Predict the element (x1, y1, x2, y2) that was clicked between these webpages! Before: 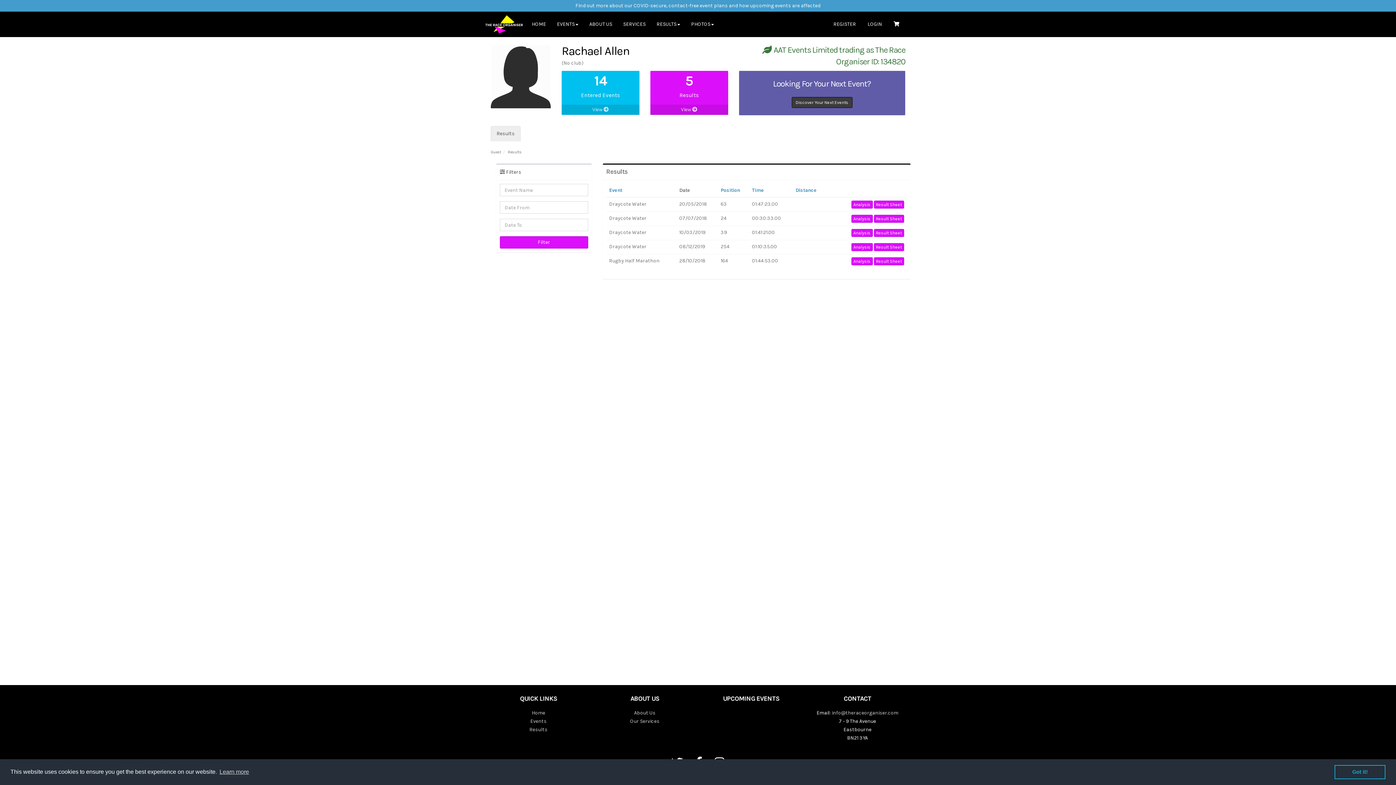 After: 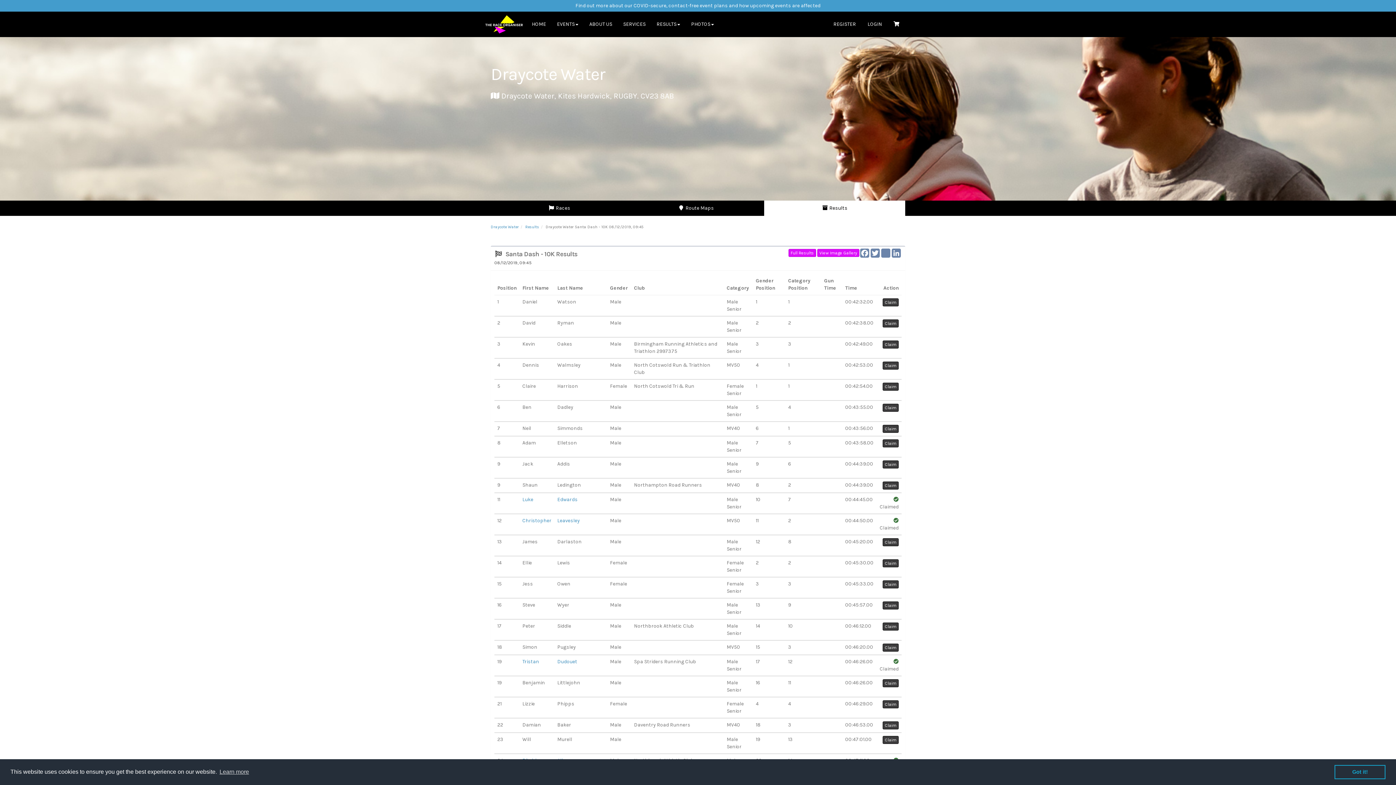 Action: label: Result Sheet bbox: (874, 243, 904, 251)